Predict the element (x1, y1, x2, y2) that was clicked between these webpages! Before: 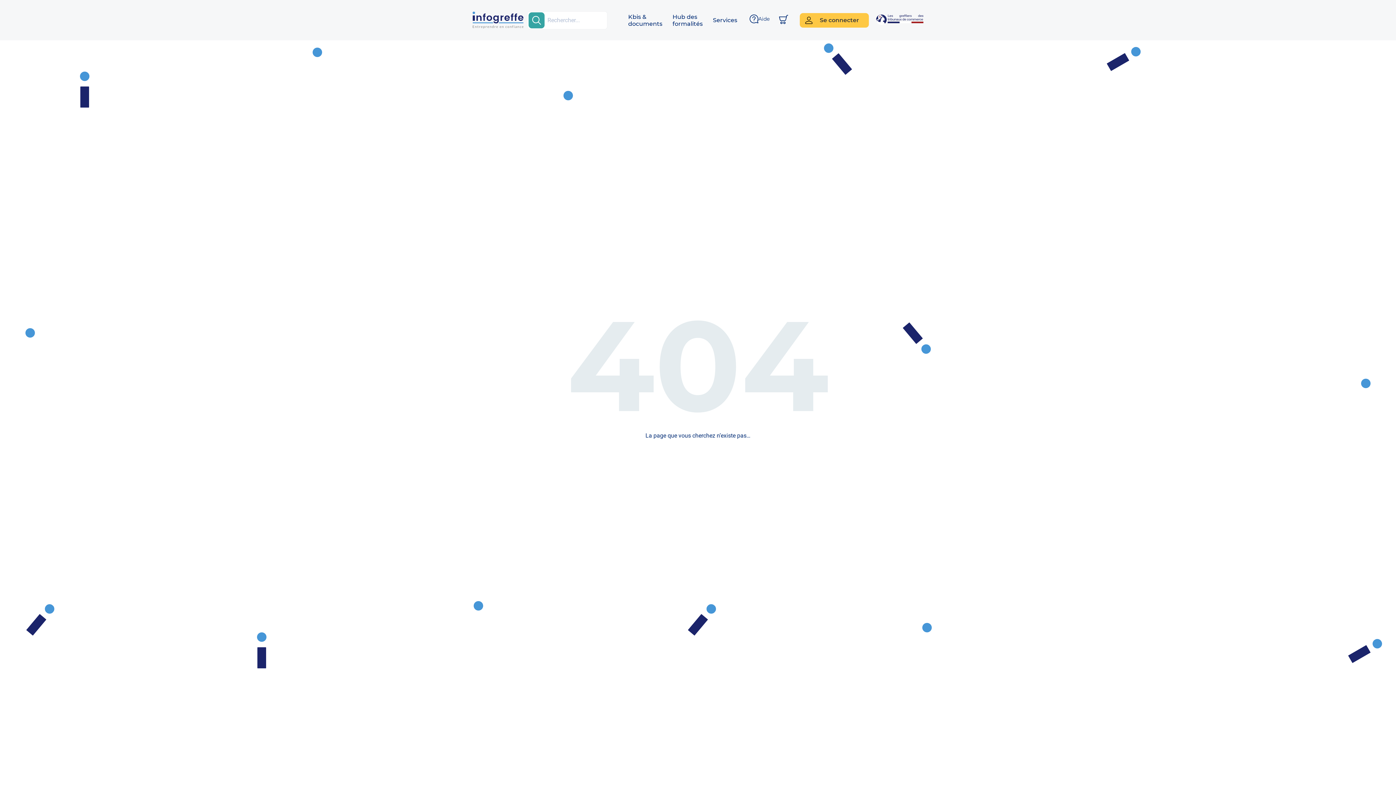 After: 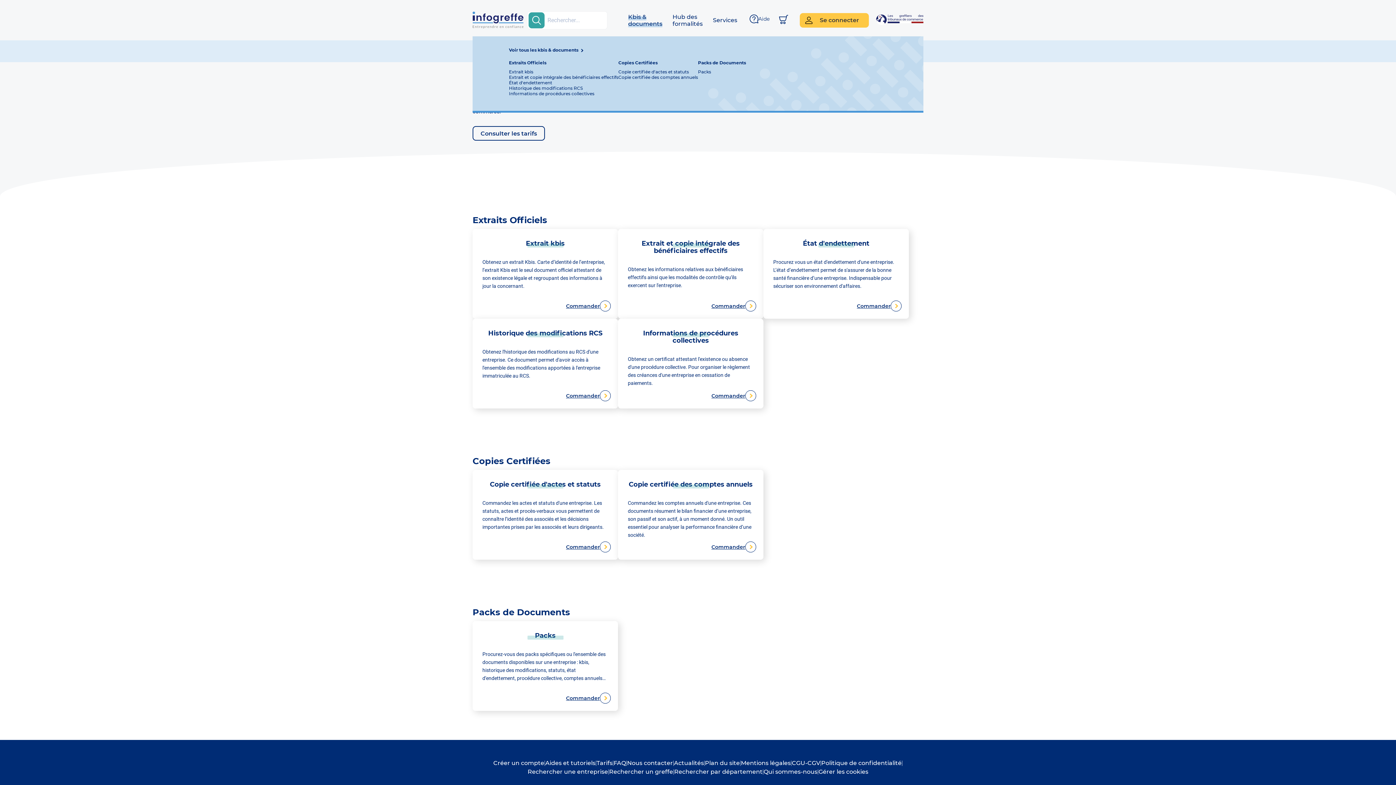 Action: label: Kbis & documents bbox: (645, 13, 680, 26)